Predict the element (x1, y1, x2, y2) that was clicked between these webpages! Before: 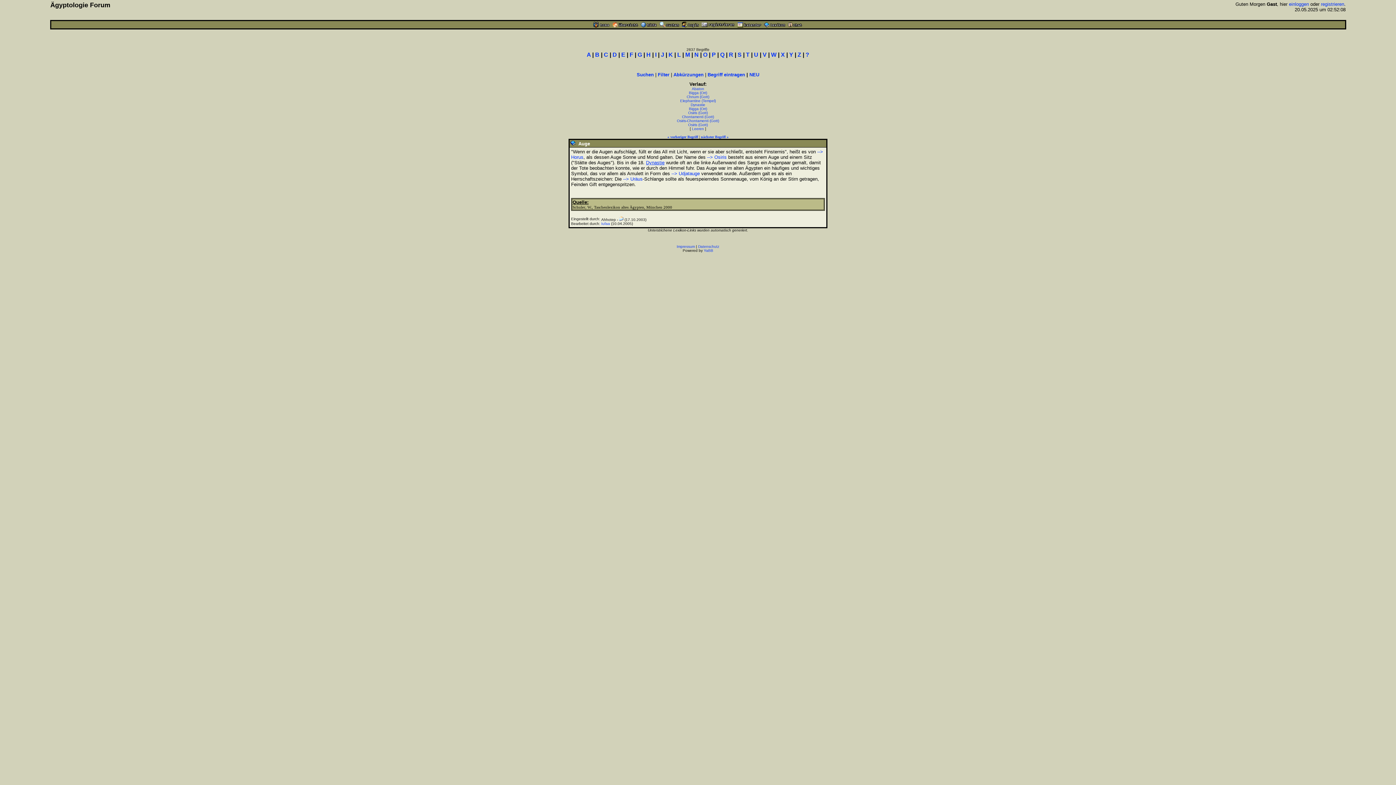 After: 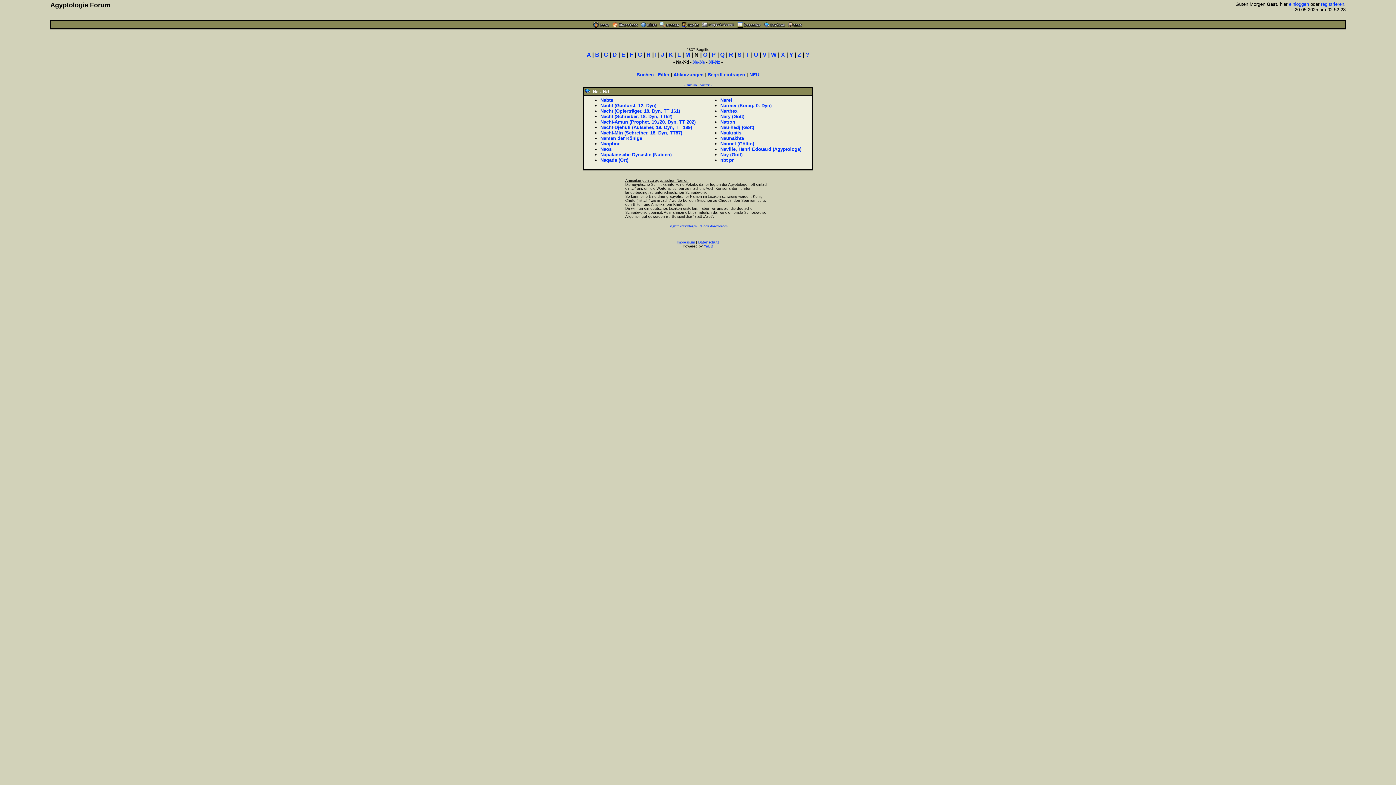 Action: bbox: (694, 51, 698, 57) label: N